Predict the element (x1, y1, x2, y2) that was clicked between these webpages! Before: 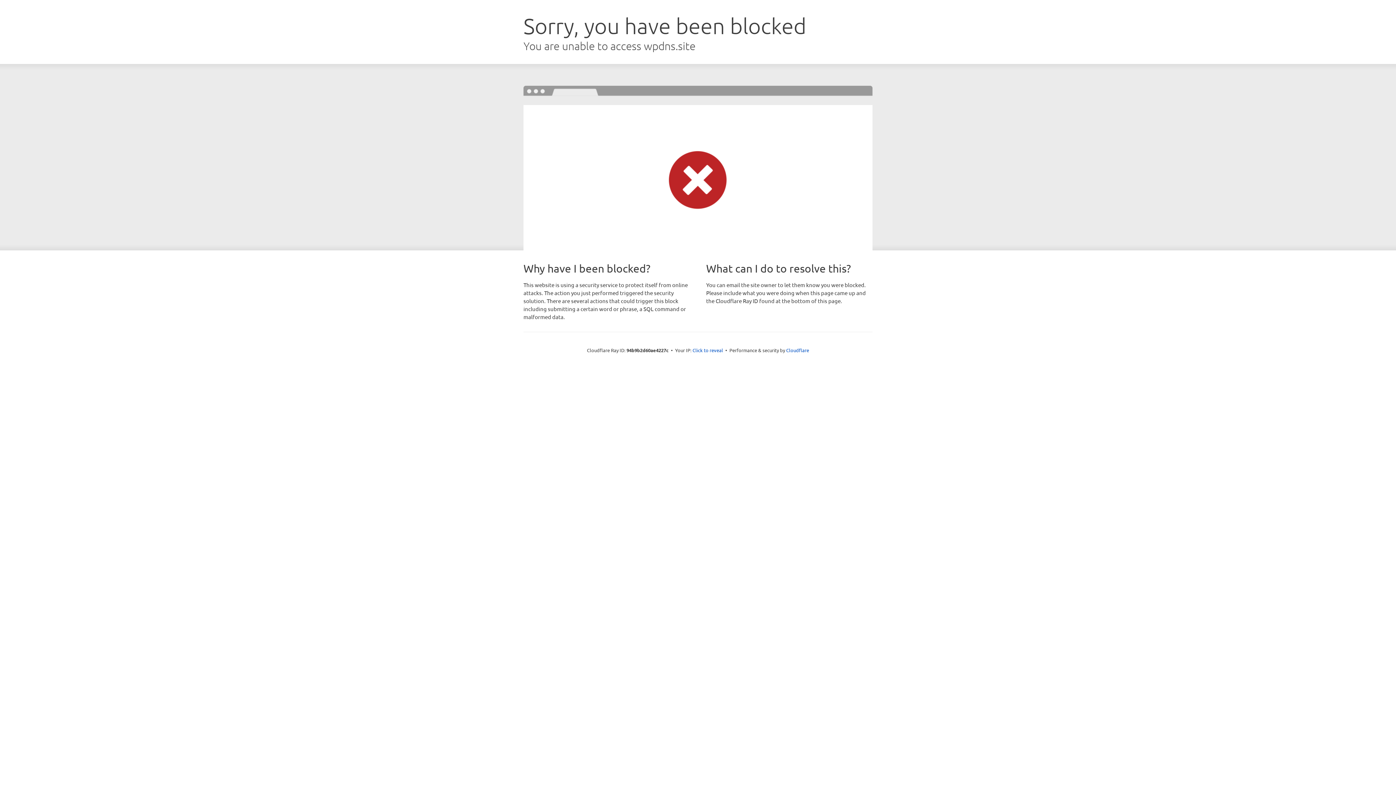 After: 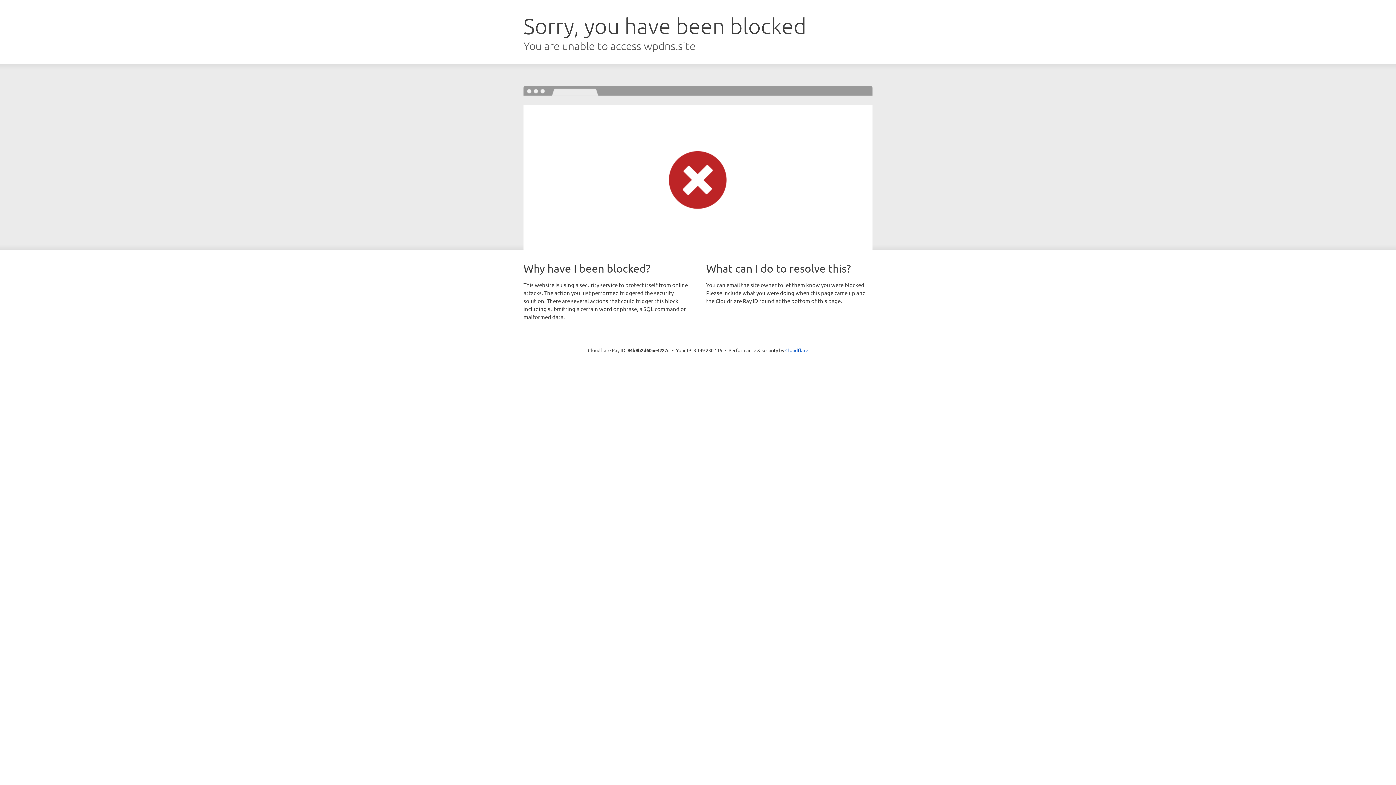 Action: bbox: (692, 346, 723, 353) label: Click to reveal